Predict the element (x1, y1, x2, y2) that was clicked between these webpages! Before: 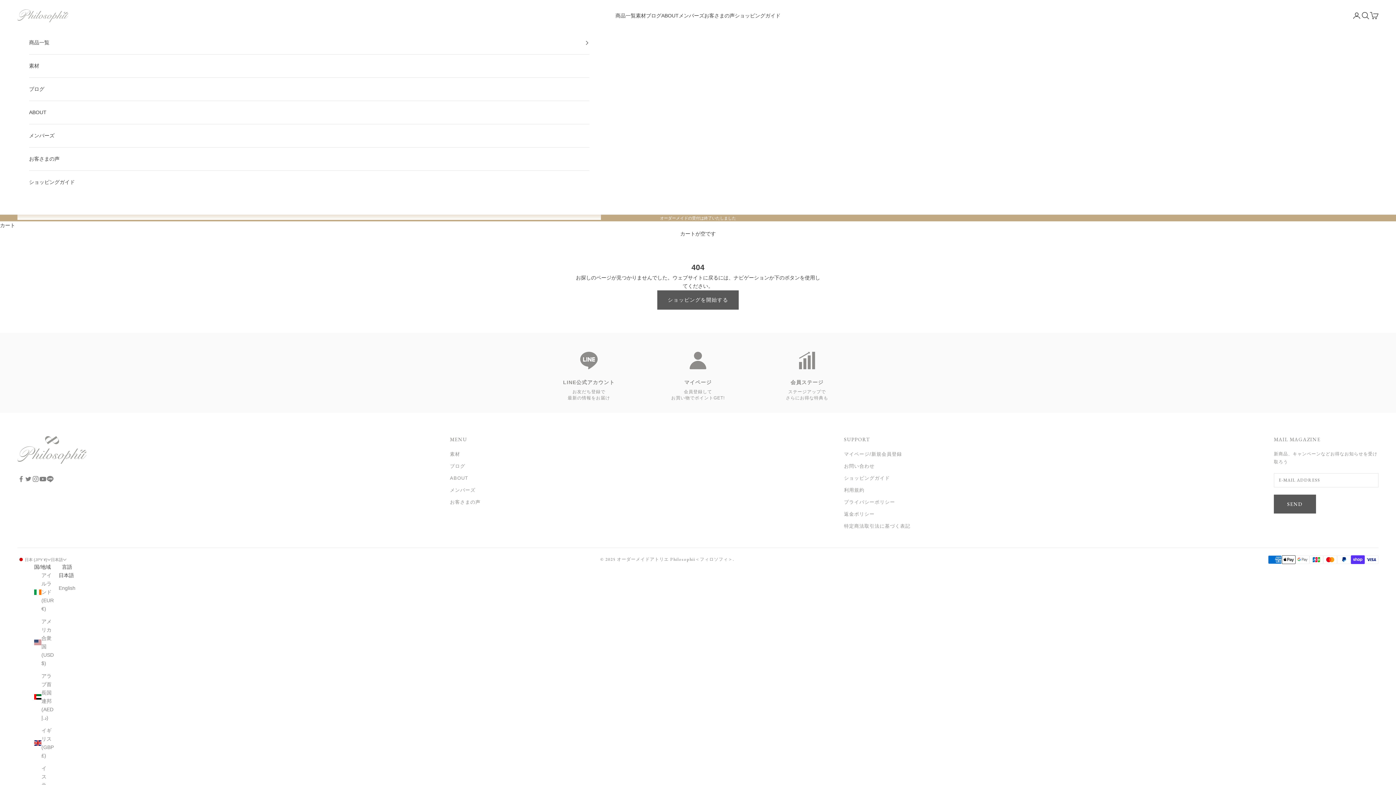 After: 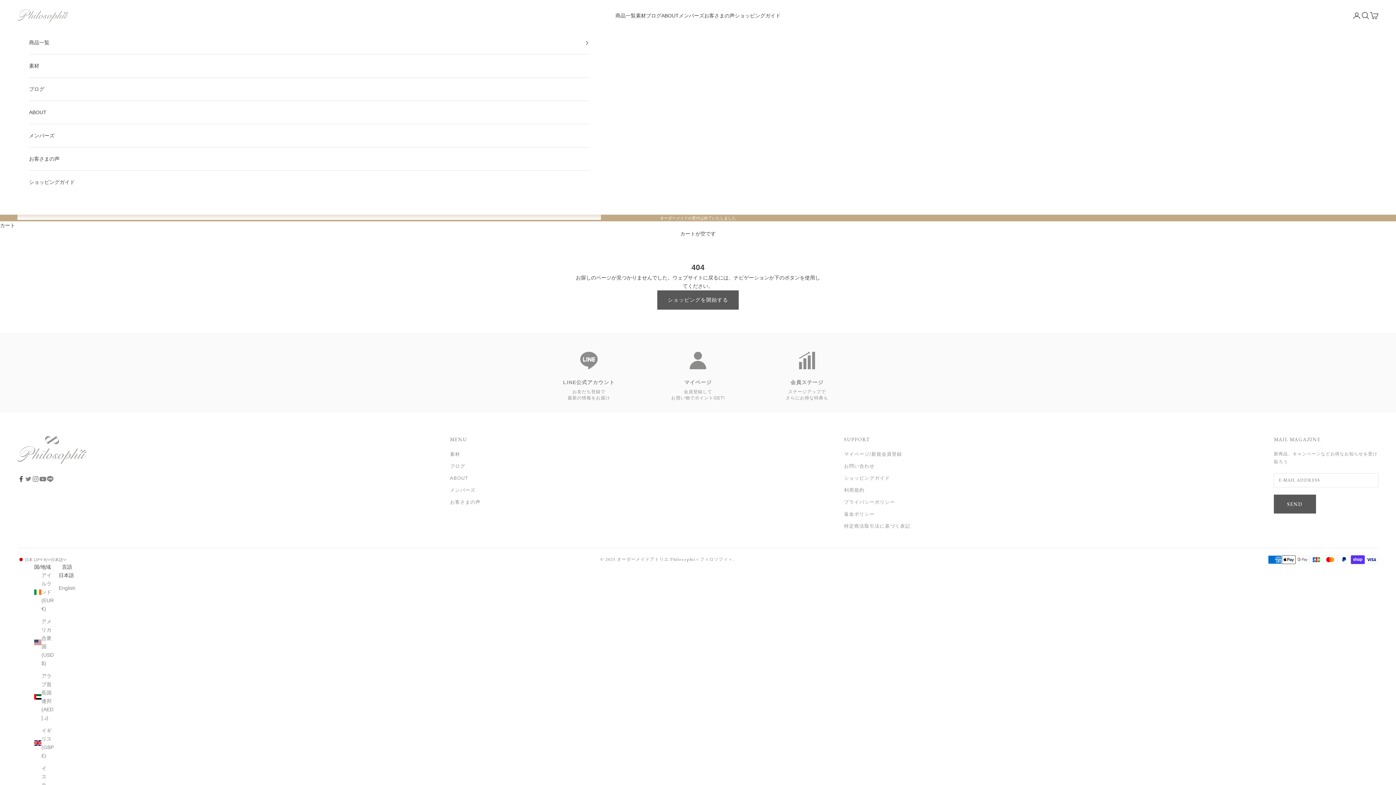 Action: bbox: (17, 475, 24, 483) label: フォローはこちらFacebook